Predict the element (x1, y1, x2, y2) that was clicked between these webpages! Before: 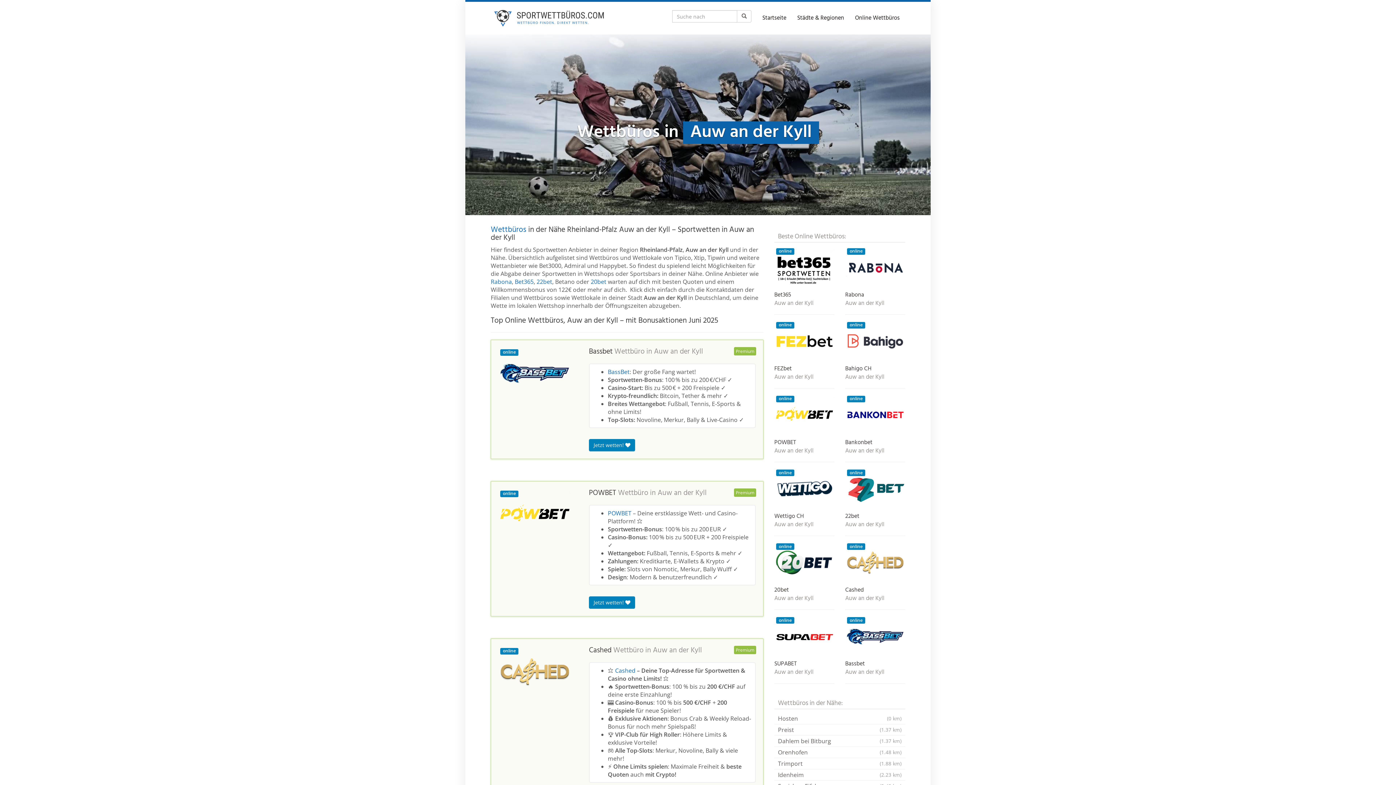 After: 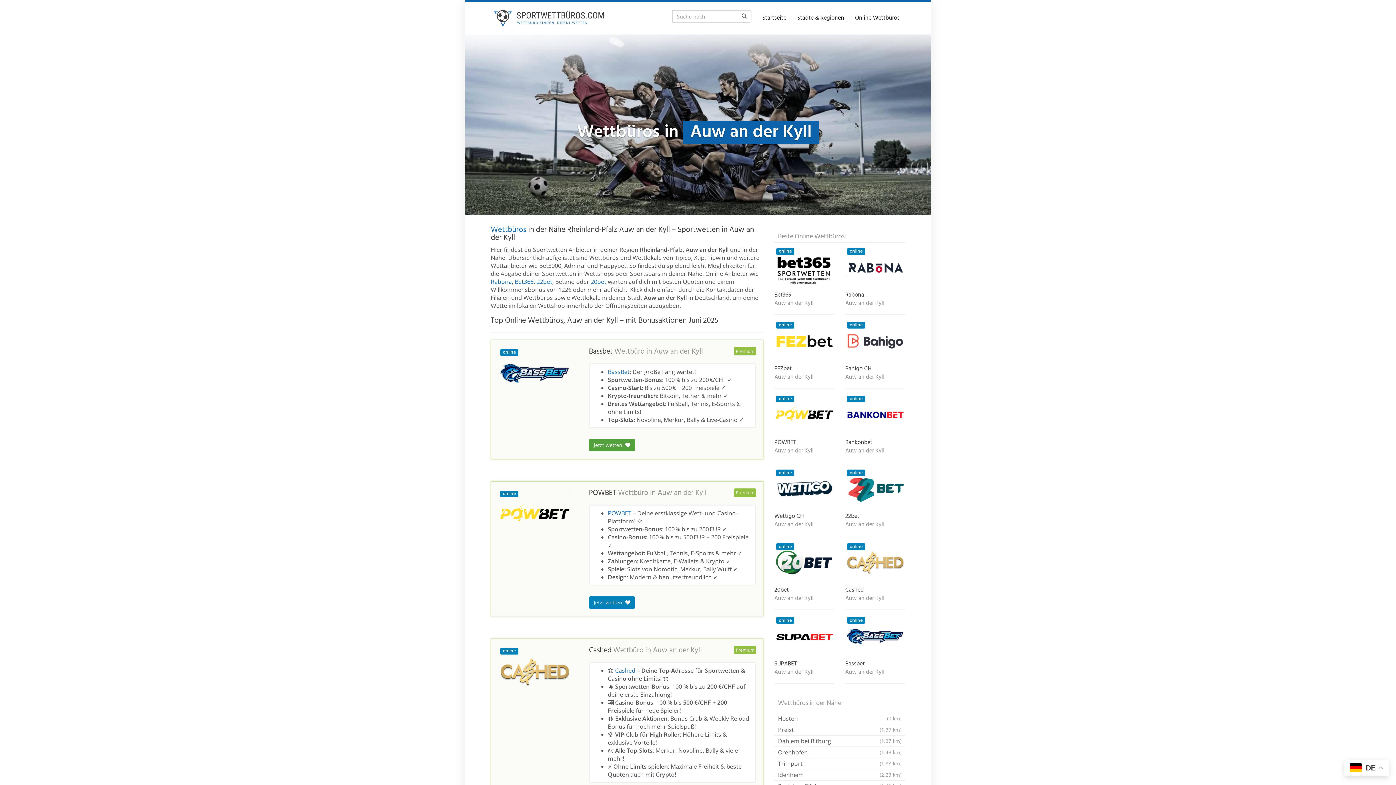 Action: bbox: (589, 439, 635, 451) label: Jetzt wetten! 